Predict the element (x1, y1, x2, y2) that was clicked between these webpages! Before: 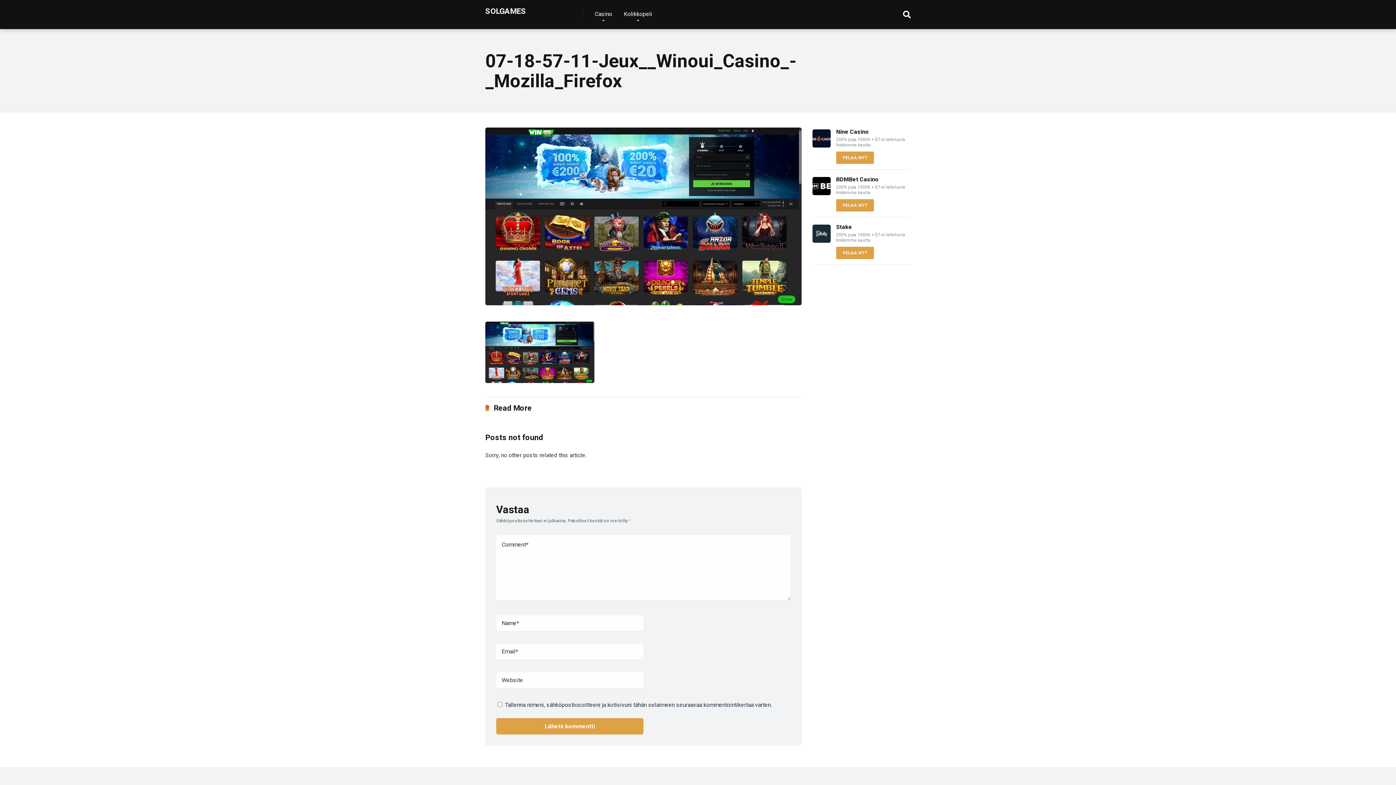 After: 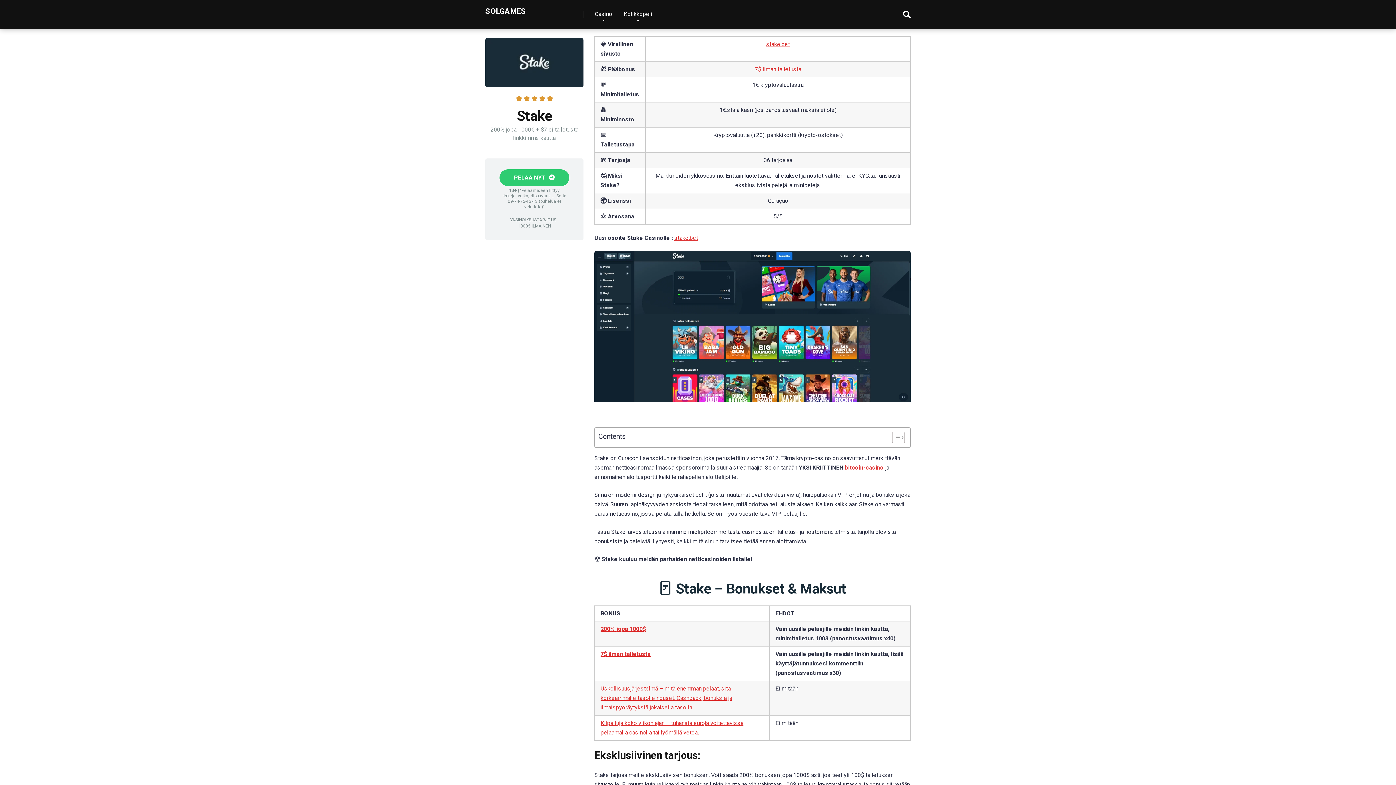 Action: bbox: (812, 237, 830, 244)